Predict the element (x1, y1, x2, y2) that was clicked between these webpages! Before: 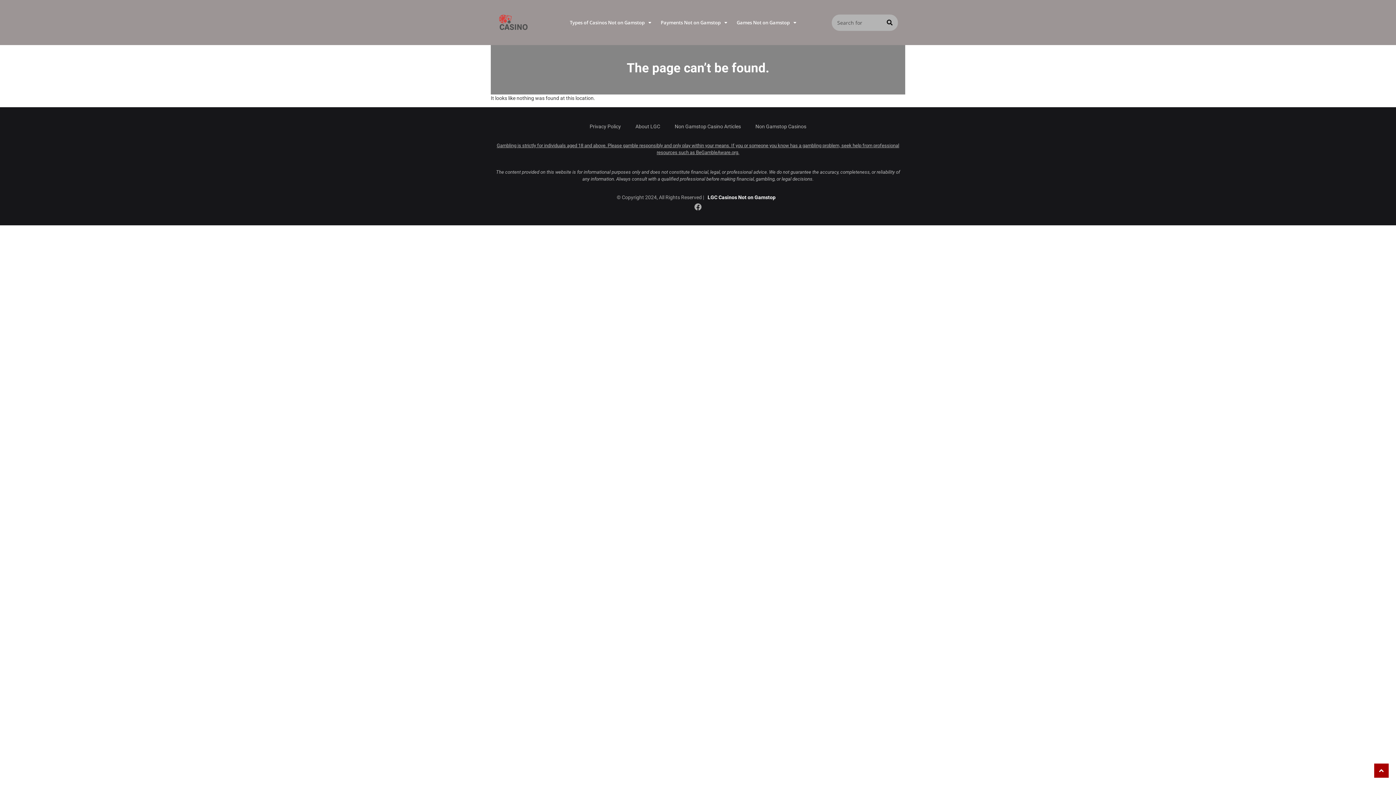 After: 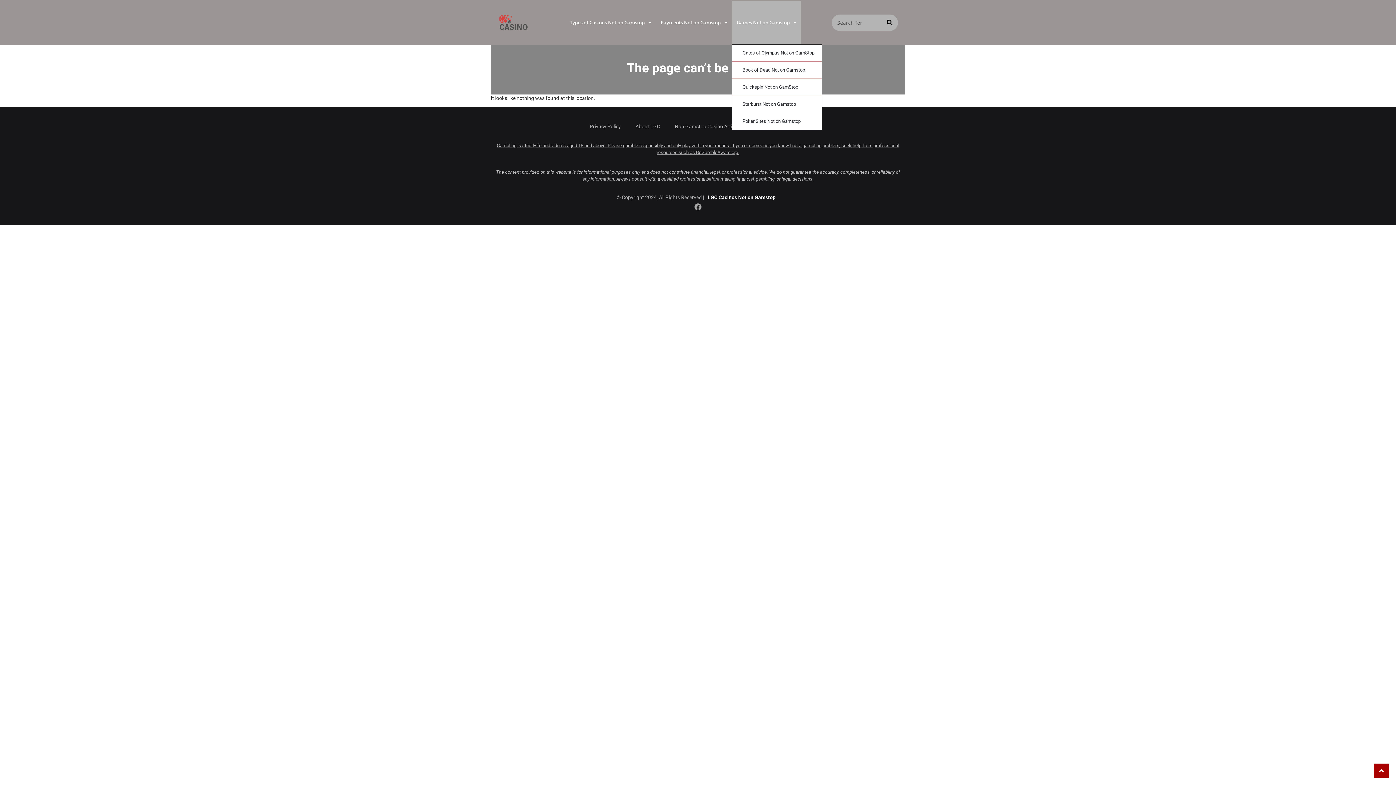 Action: bbox: (732, 0, 801, 44) label: Games Not on Gamstop